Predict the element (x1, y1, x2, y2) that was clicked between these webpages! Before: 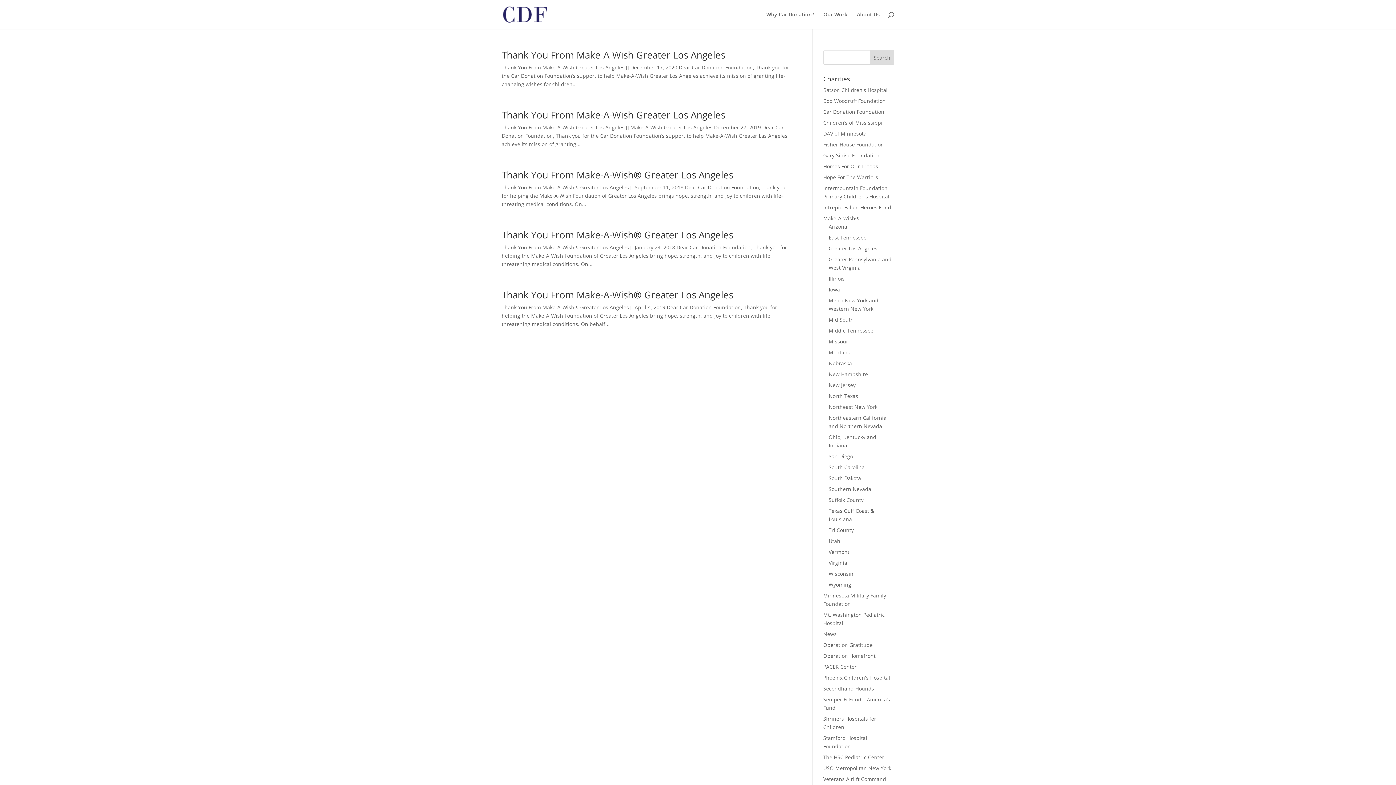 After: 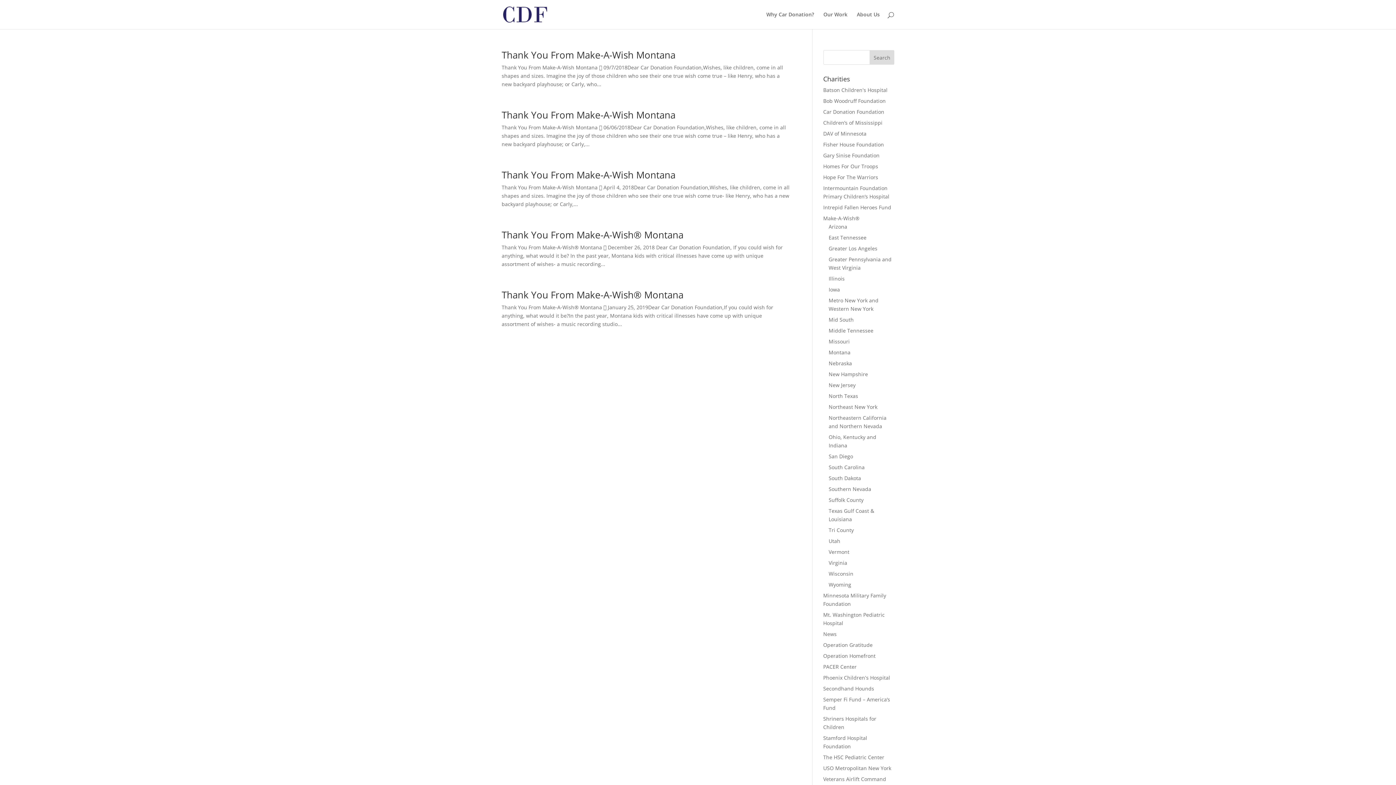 Action: label: Montana bbox: (828, 349, 850, 356)